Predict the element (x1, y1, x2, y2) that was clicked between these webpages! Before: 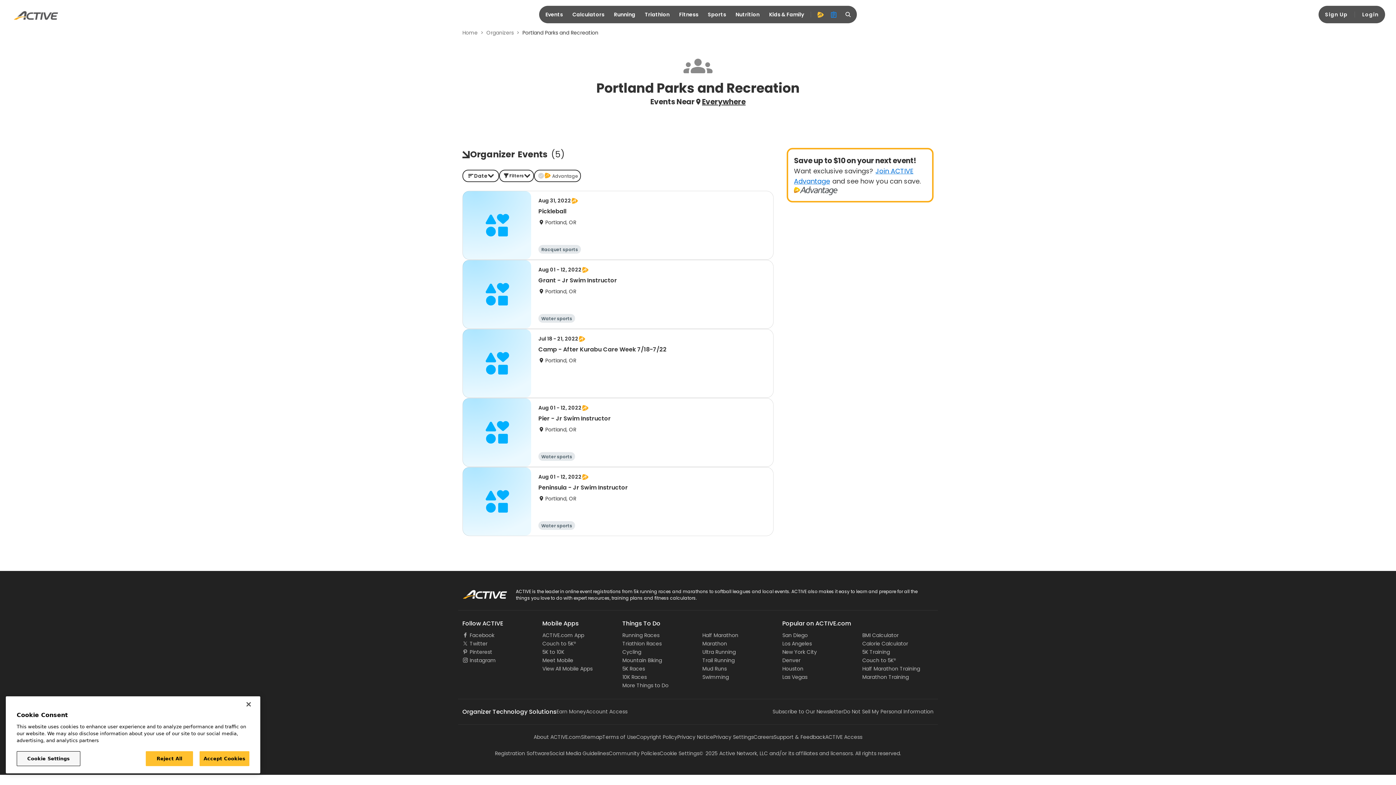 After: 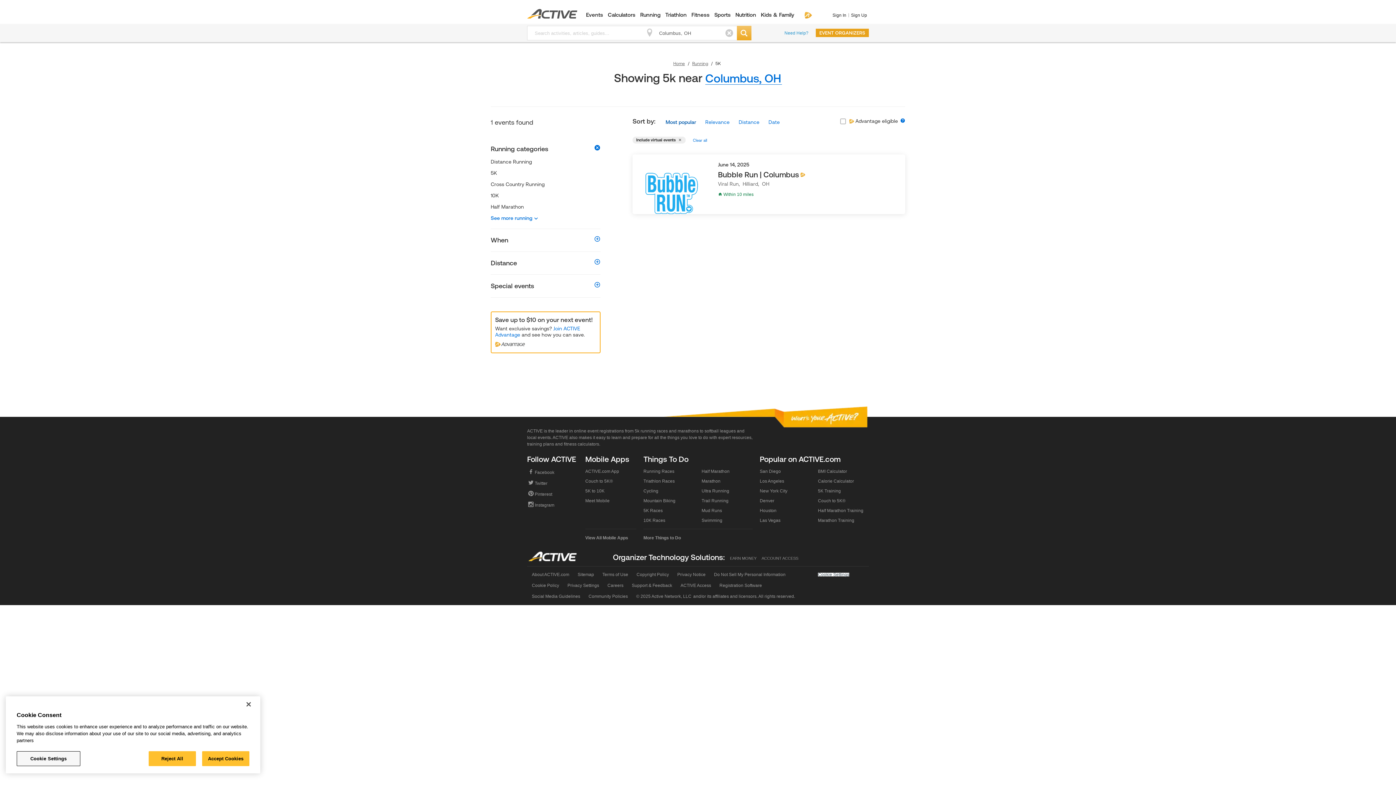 Action: label: Couch to 5K® bbox: (862, 657, 896, 664)